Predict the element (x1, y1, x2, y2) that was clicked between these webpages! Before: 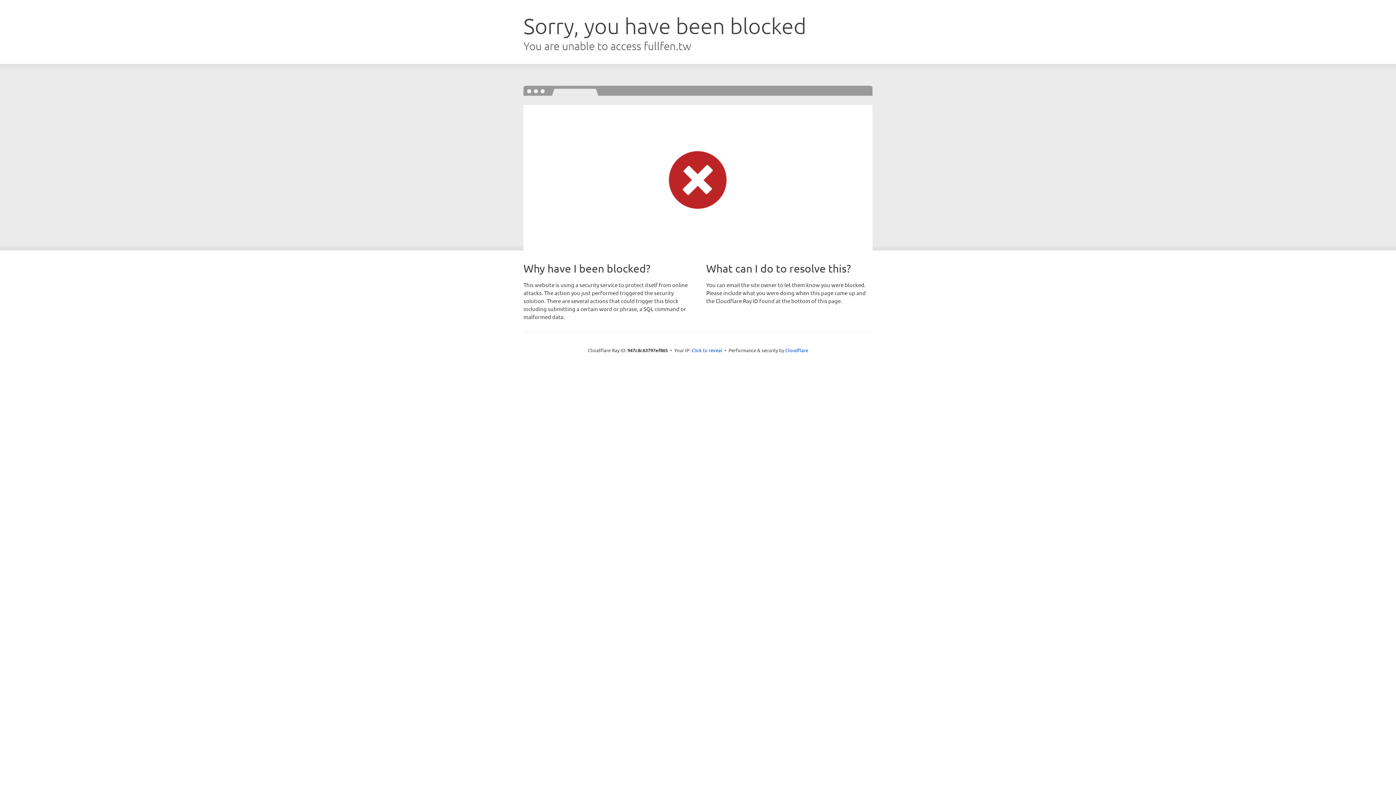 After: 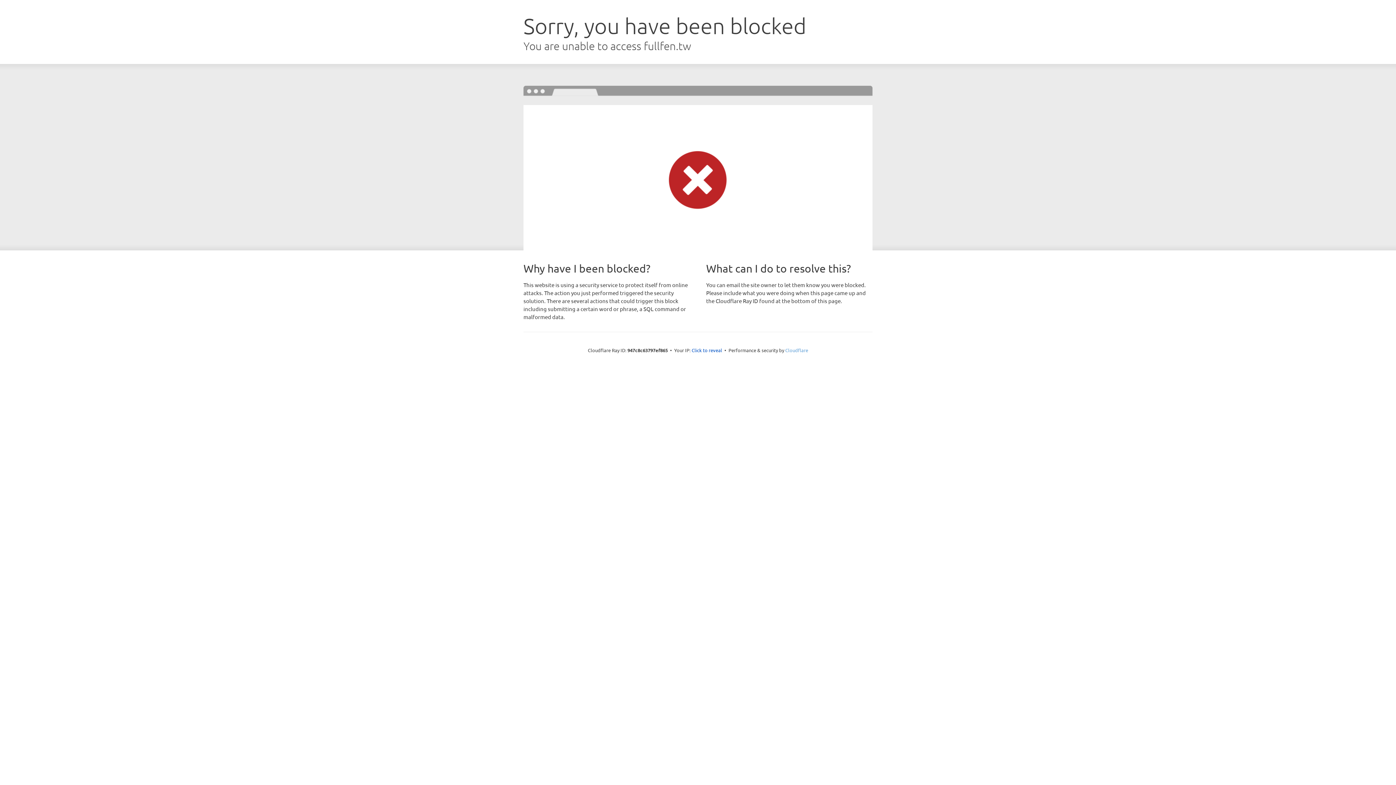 Action: label: Cloudflare bbox: (785, 347, 808, 353)